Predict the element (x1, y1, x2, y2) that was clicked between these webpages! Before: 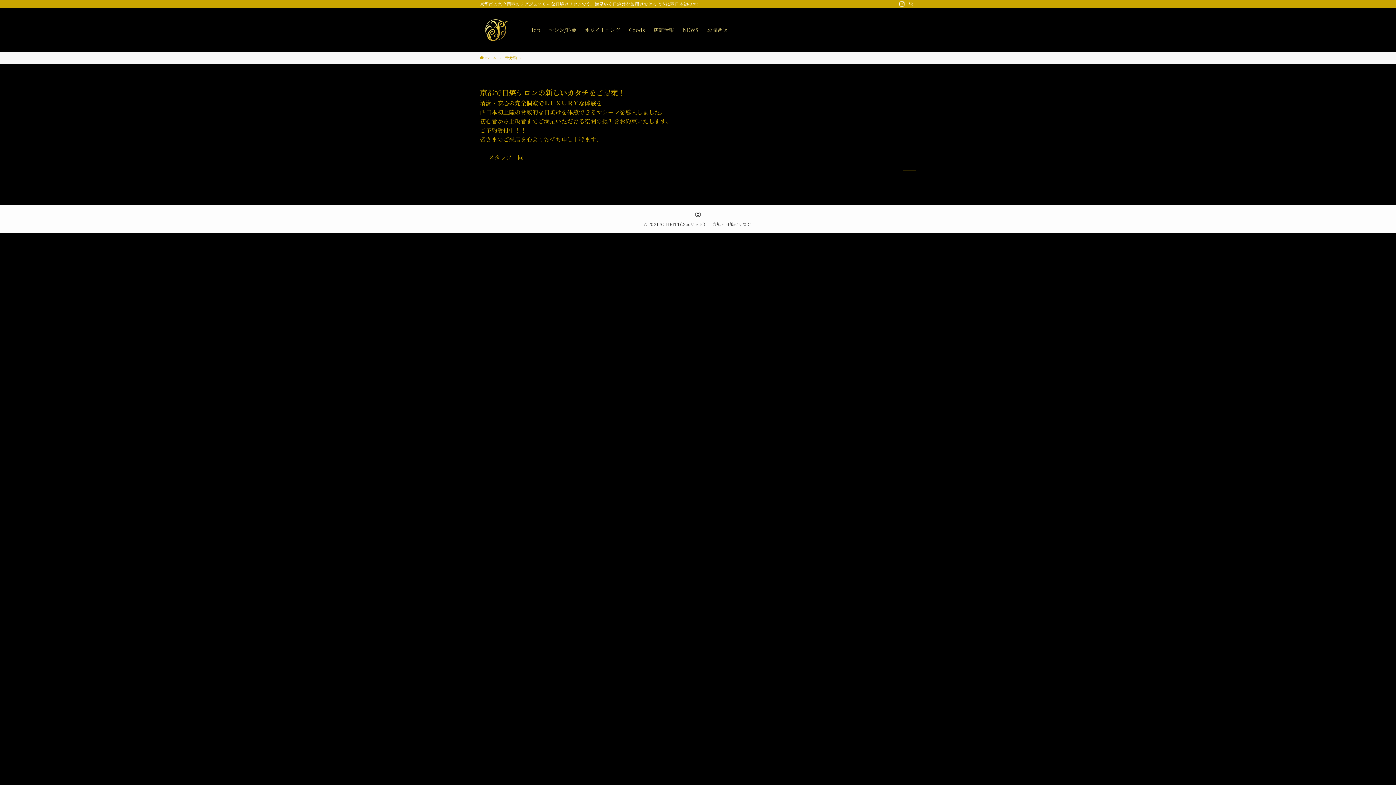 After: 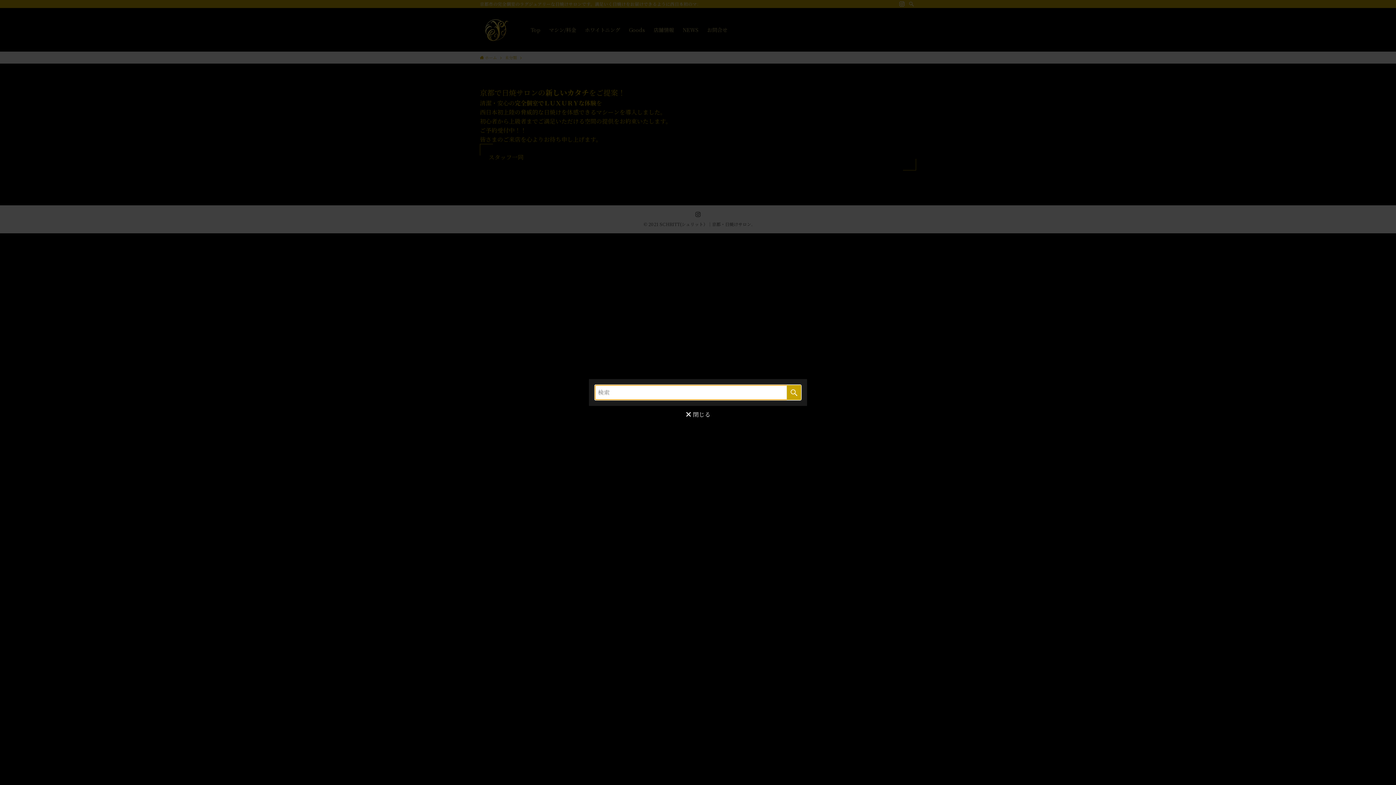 Action: bbox: (906, 0, 916, 8) label: 検索